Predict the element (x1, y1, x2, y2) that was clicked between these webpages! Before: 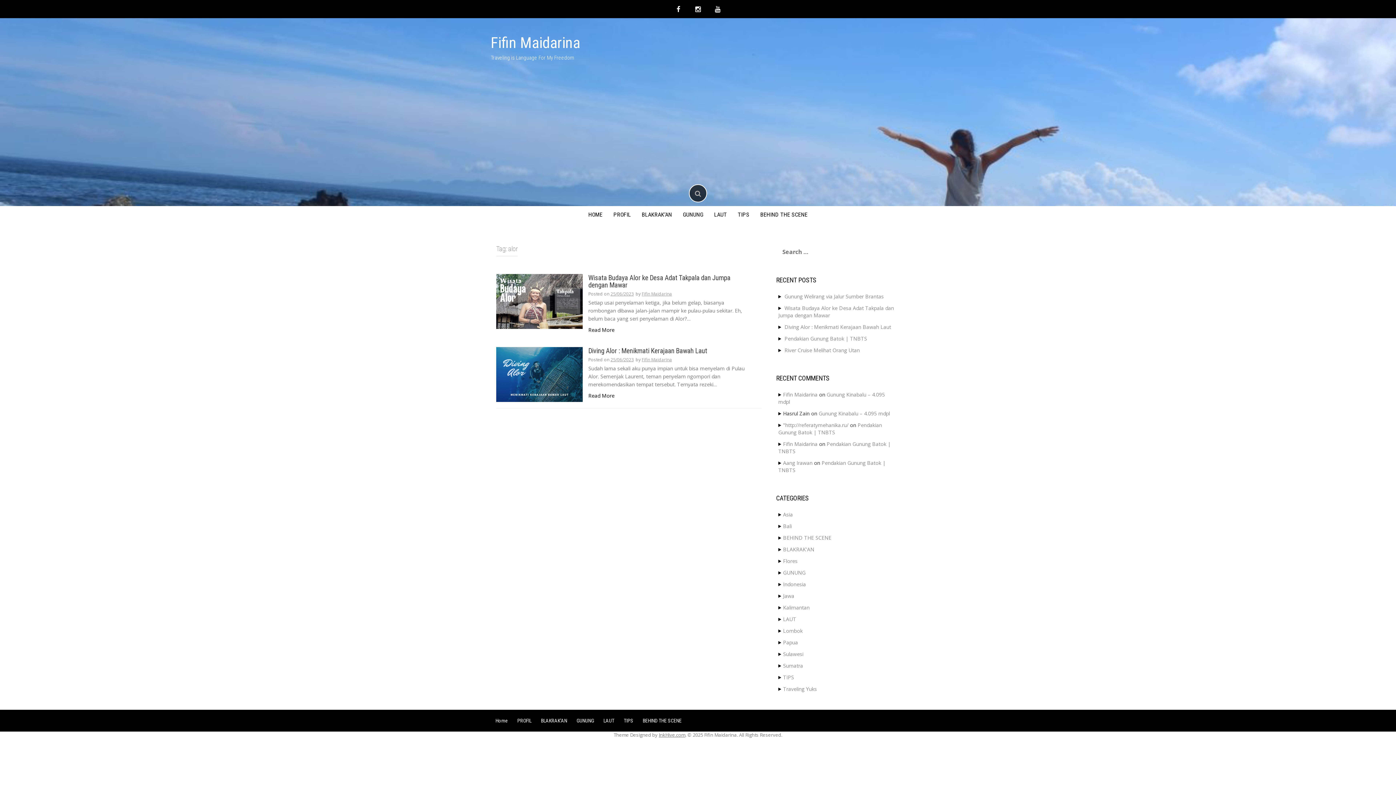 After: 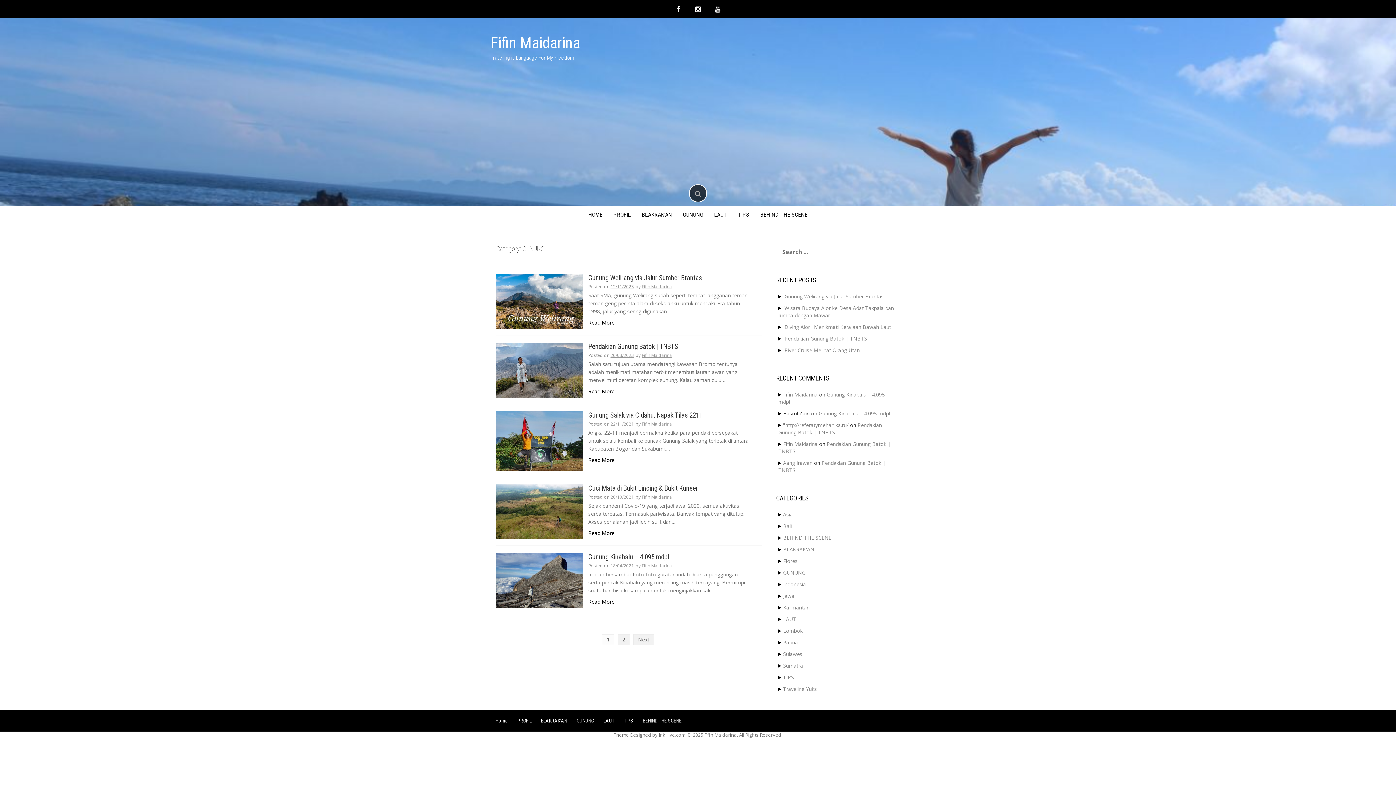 Action: bbox: (783, 569, 805, 576) label: GUNUNG